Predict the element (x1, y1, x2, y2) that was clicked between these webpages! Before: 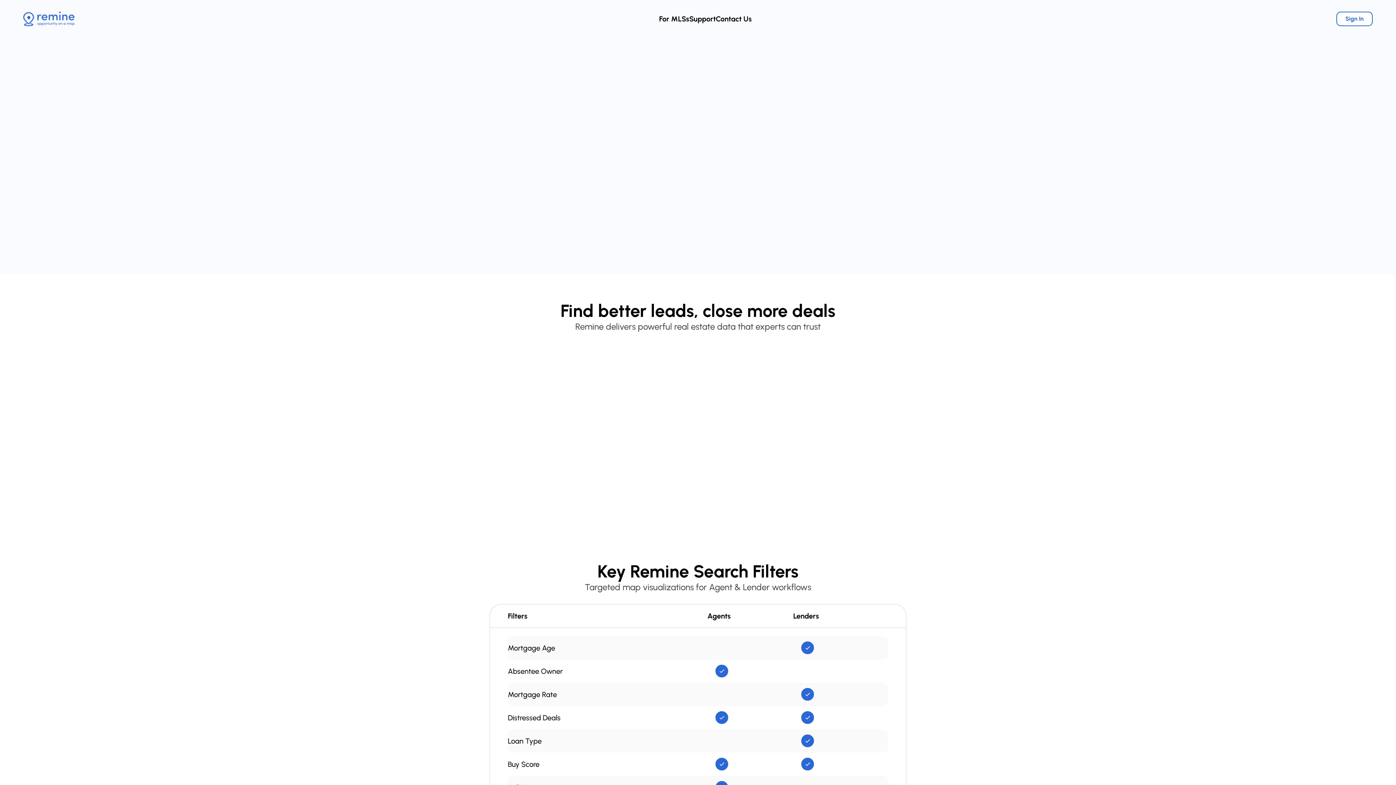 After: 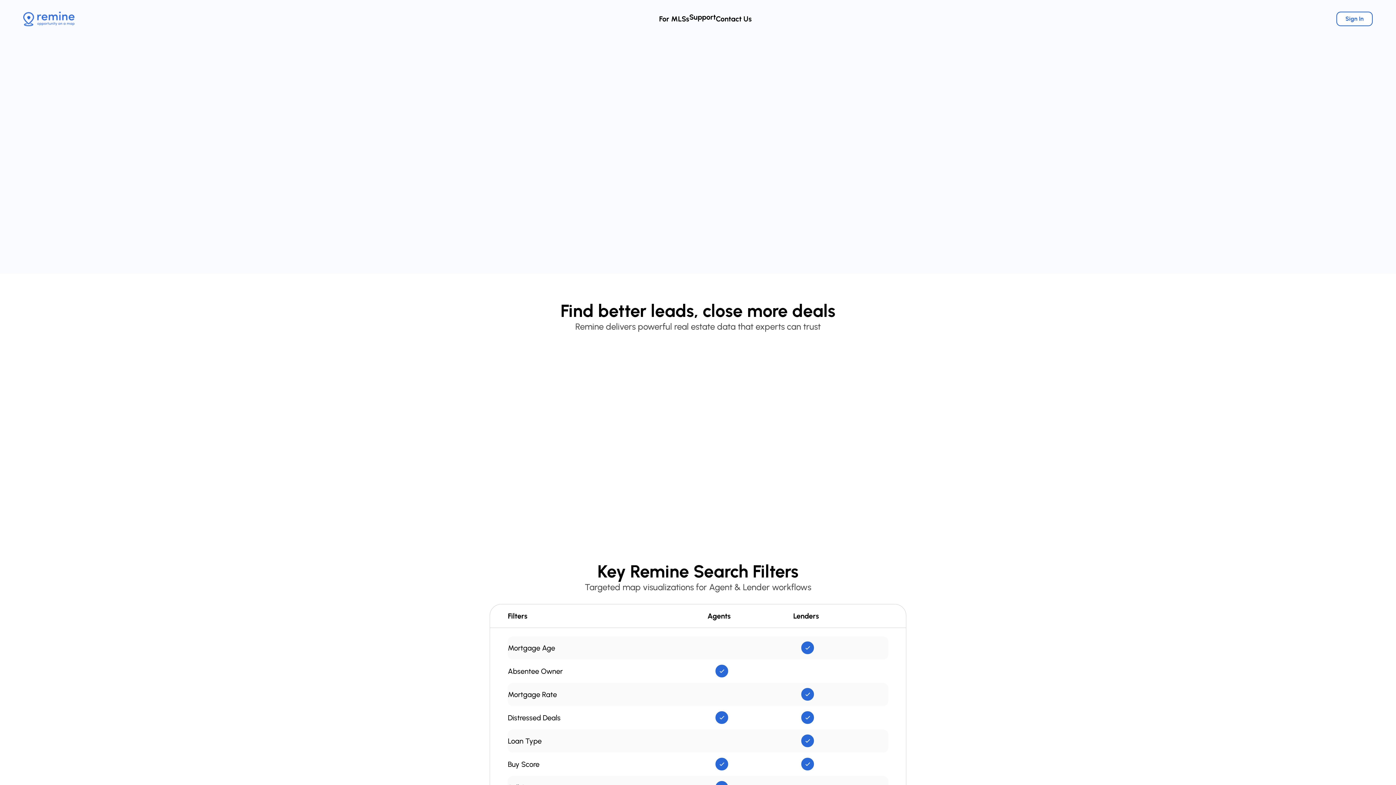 Action: bbox: (689, 14, 716, 23) label: Support